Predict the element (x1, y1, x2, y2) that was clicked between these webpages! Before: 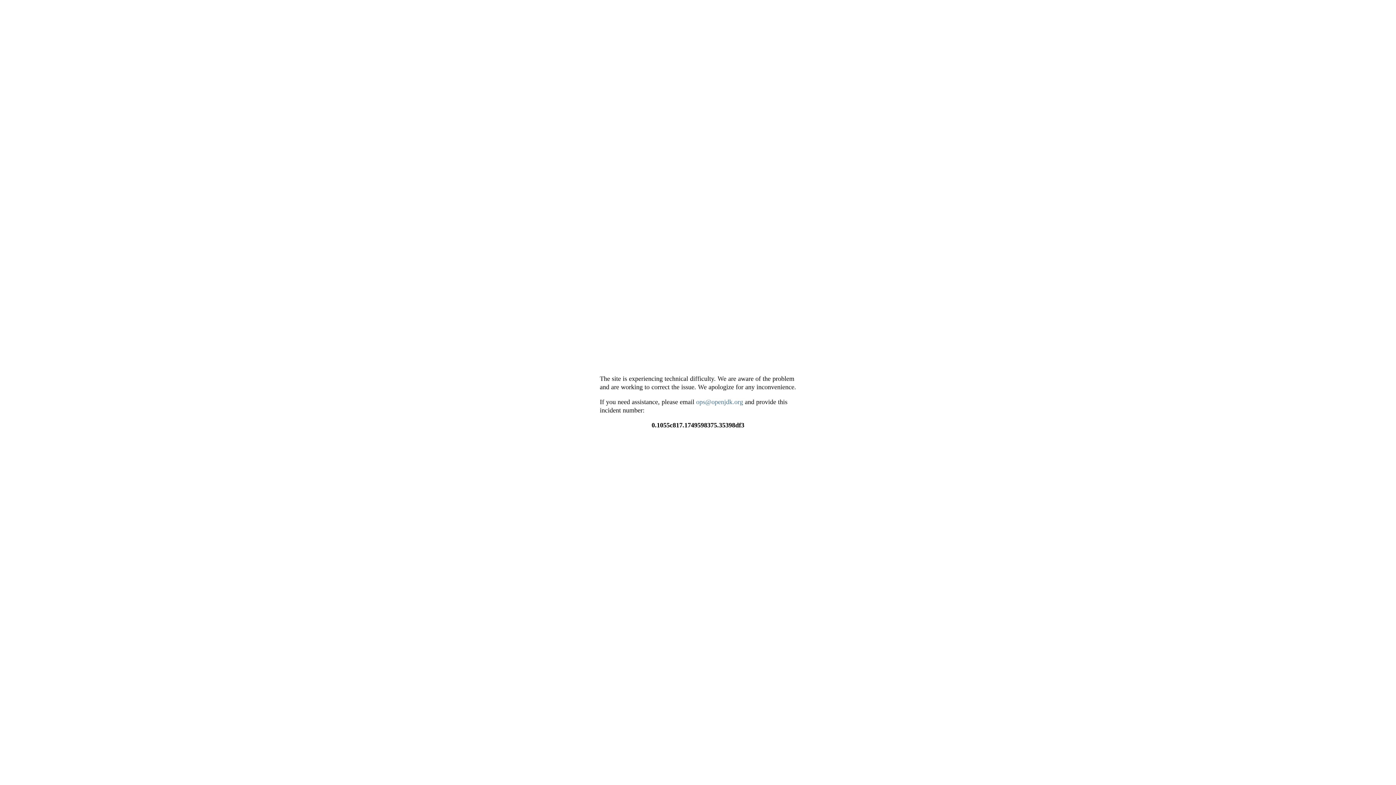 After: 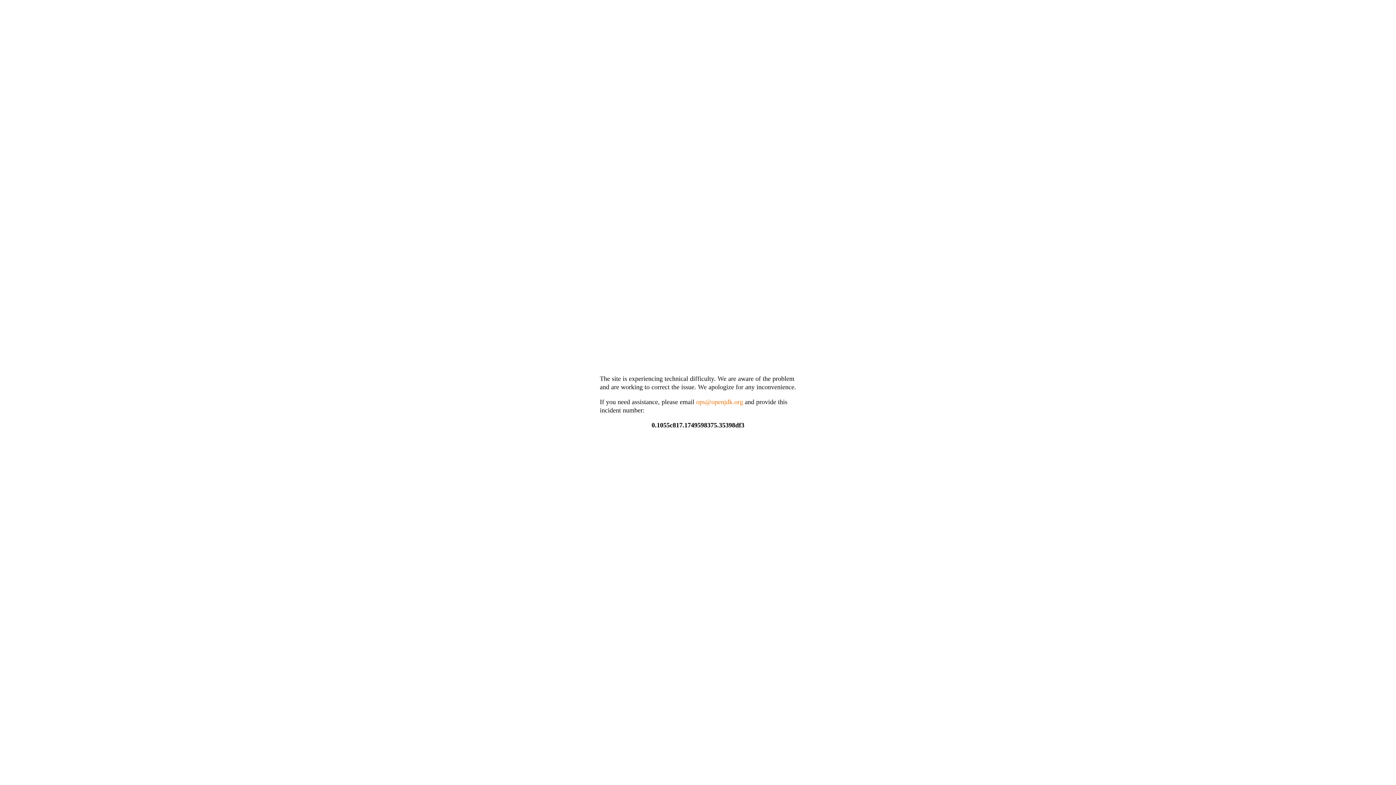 Action: bbox: (696, 398, 743, 405) label: ops@openjdk.org